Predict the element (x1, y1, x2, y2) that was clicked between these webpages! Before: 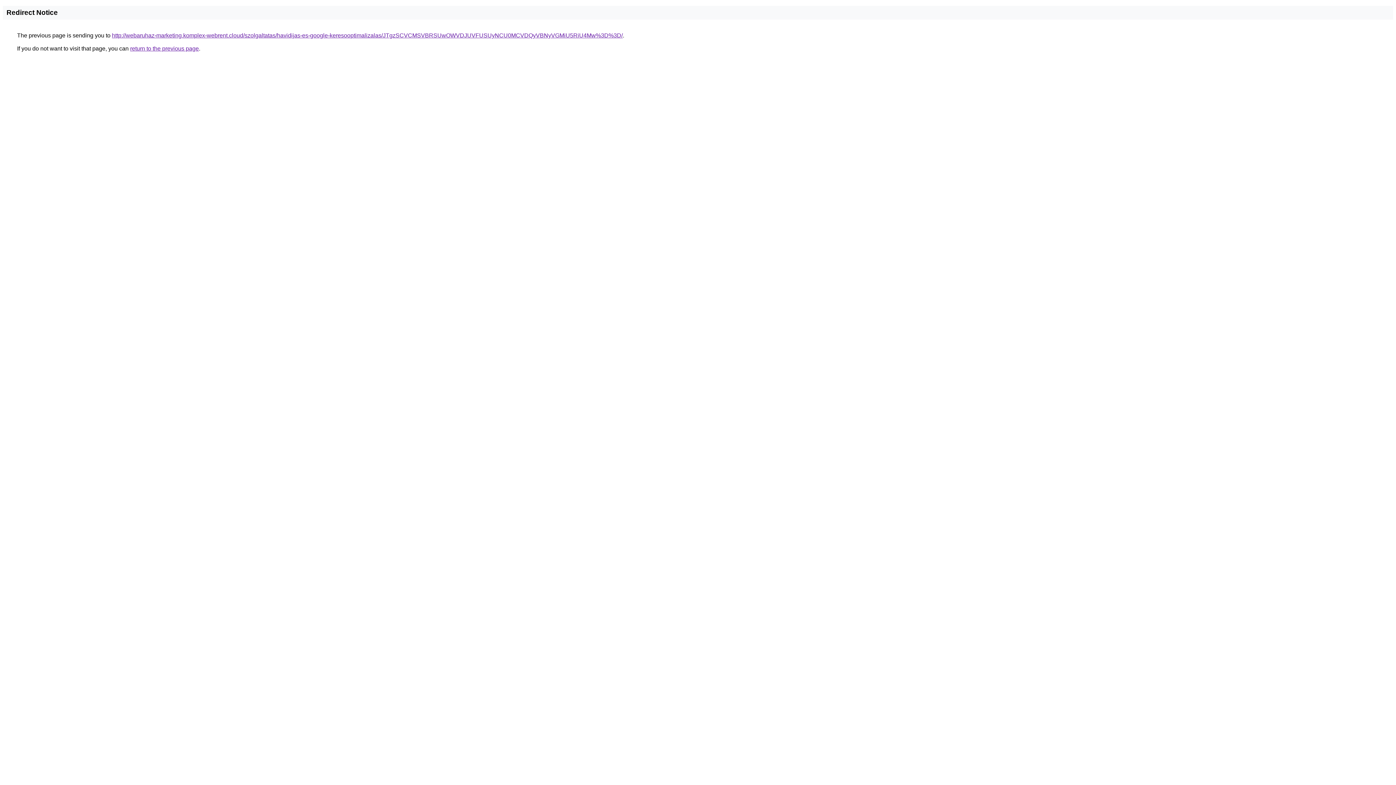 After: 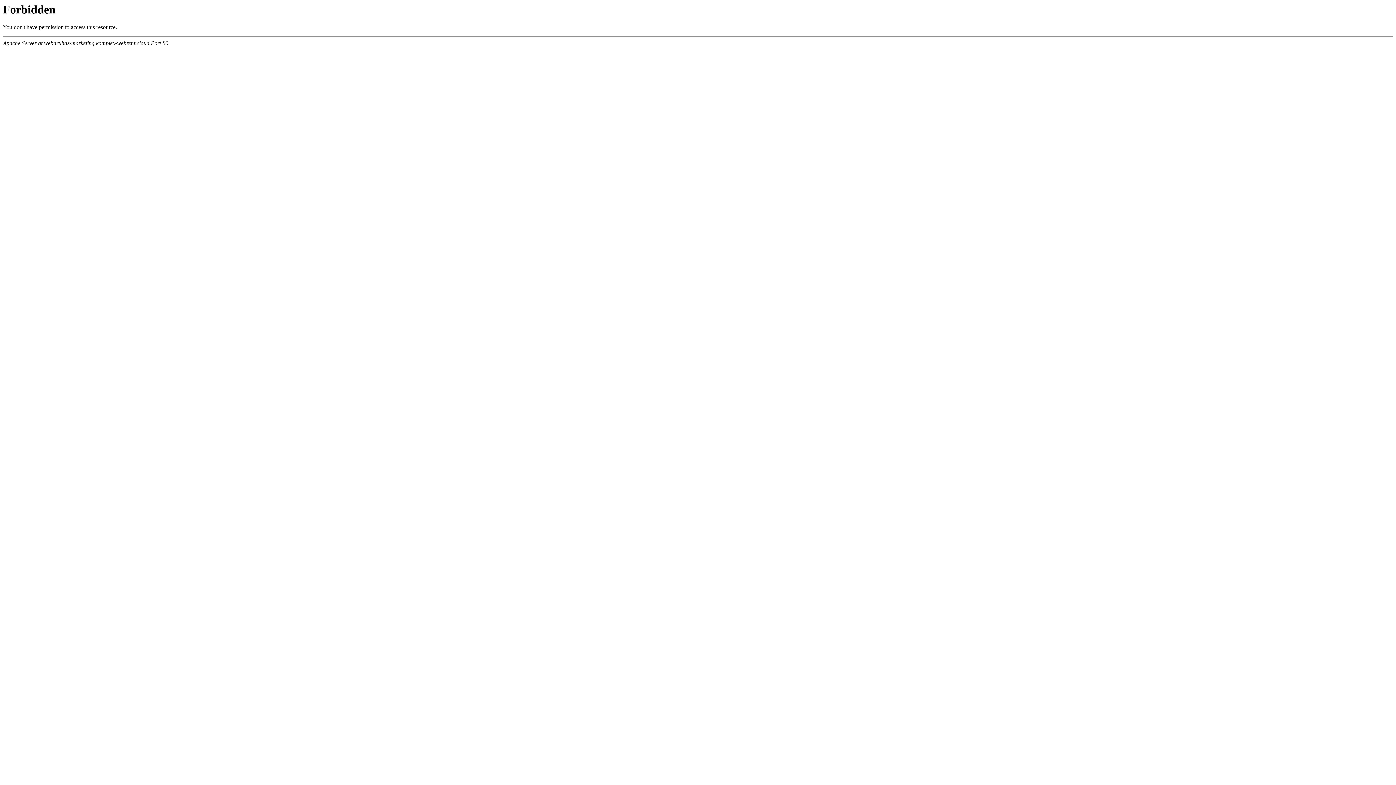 Action: bbox: (112, 32, 622, 38) label: http://webaruhaz-marketing.komplex-webrent.cloud/szolgaltatas/havidijas-es-google-keresooptimalizalas/JTgzSCVCMSVBRSUwOWVDJUVFUSUyNCU0MCVDQyVBNyVGMiU5RiU4Mw%3D%3D/